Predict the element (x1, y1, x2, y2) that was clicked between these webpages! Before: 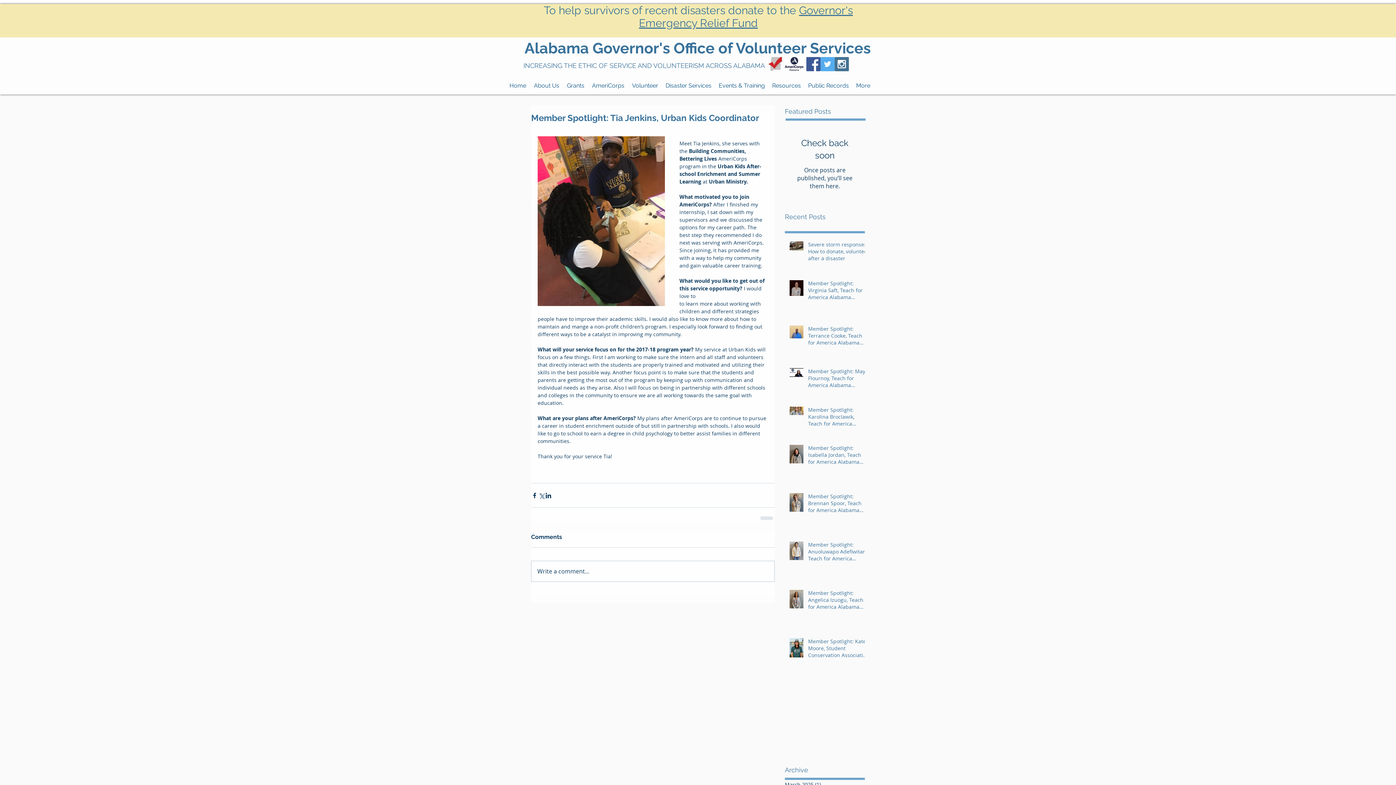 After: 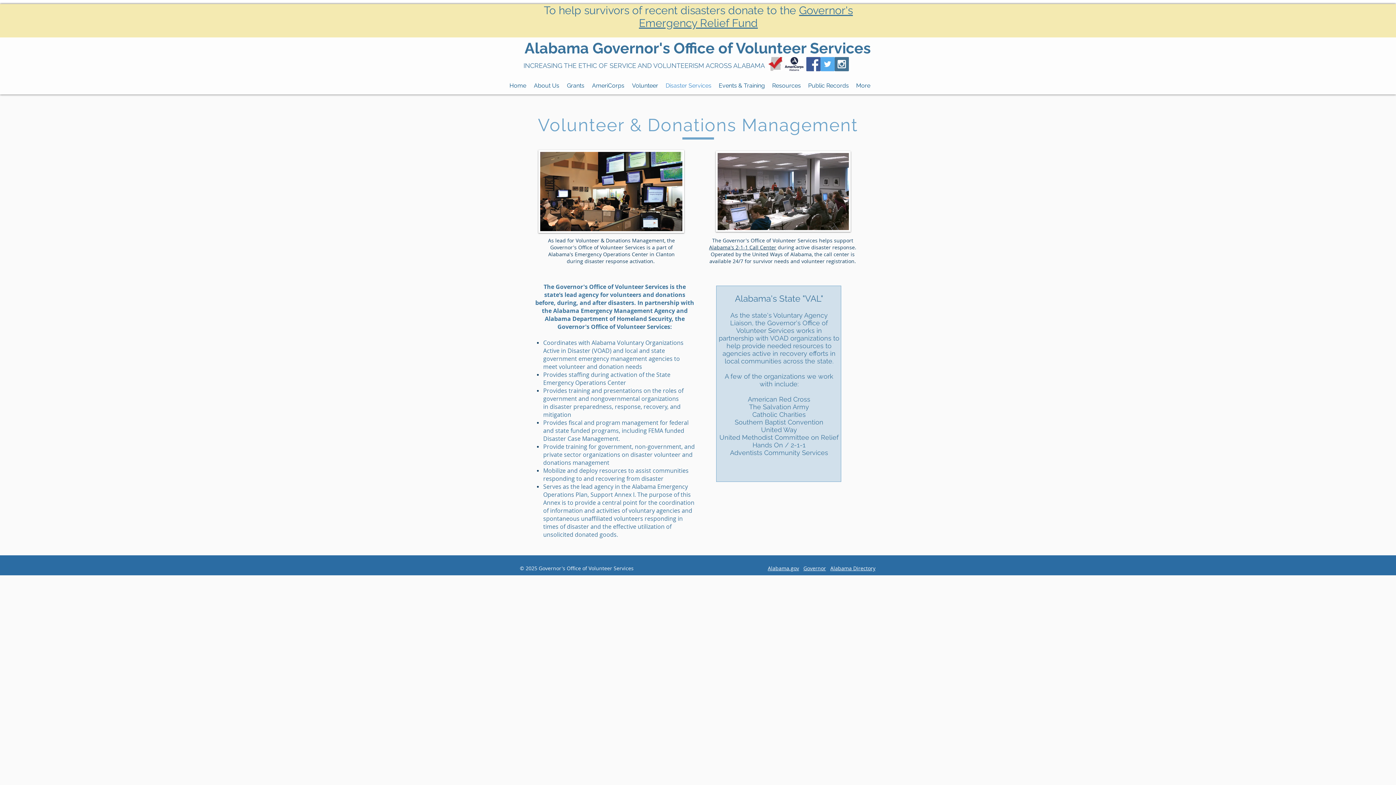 Action: label: Disaster Services bbox: (662, 77, 715, 94)